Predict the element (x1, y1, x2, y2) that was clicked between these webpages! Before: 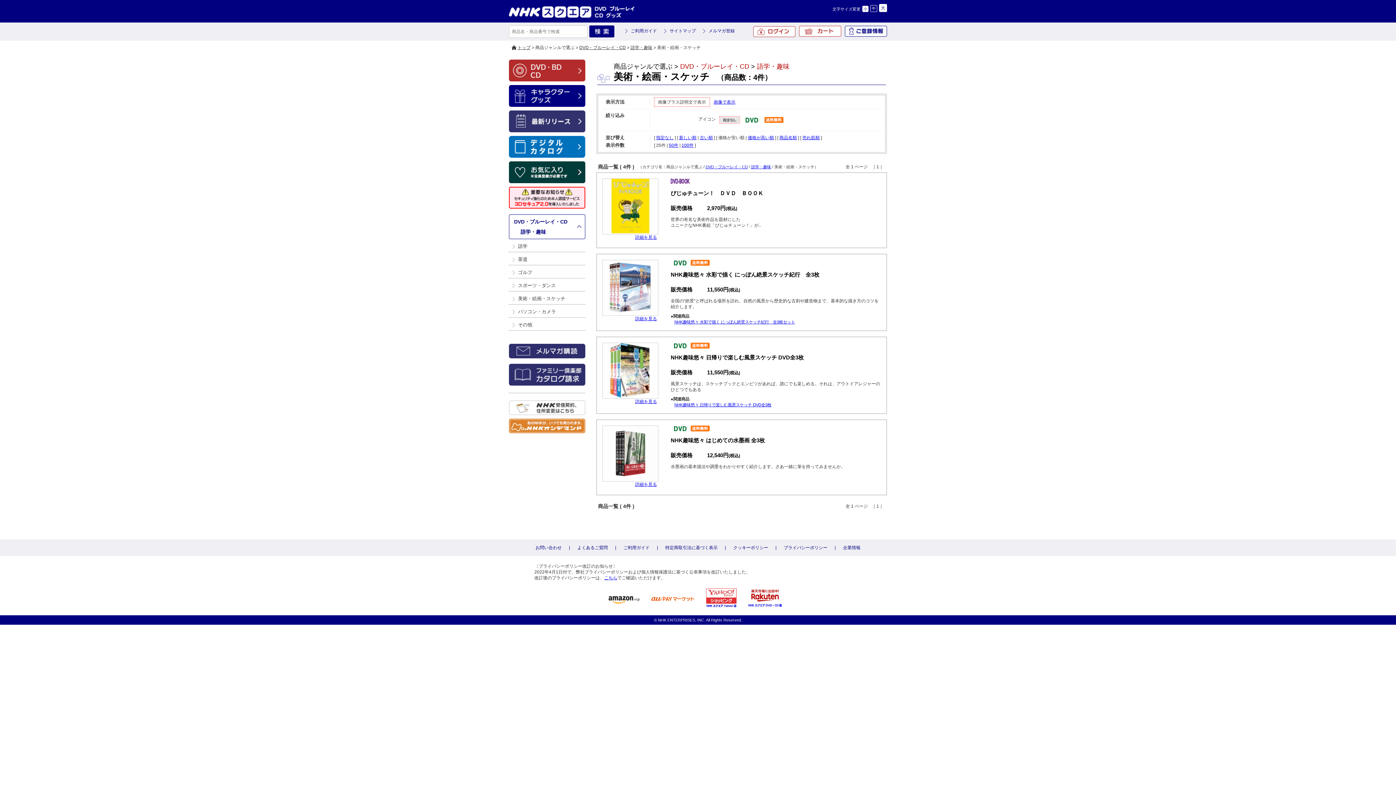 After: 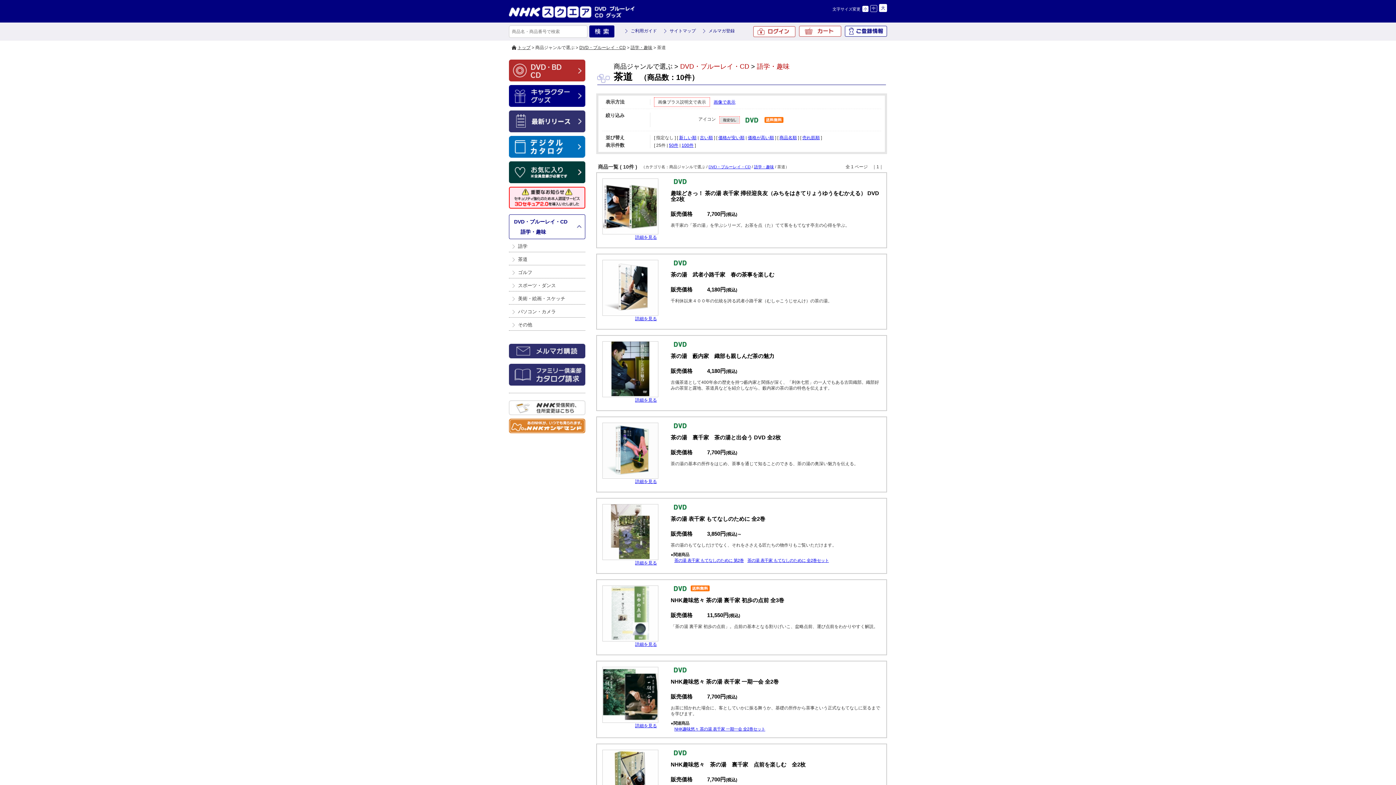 Action: label: 茶道 bbox: (518, 256, 527, 262)